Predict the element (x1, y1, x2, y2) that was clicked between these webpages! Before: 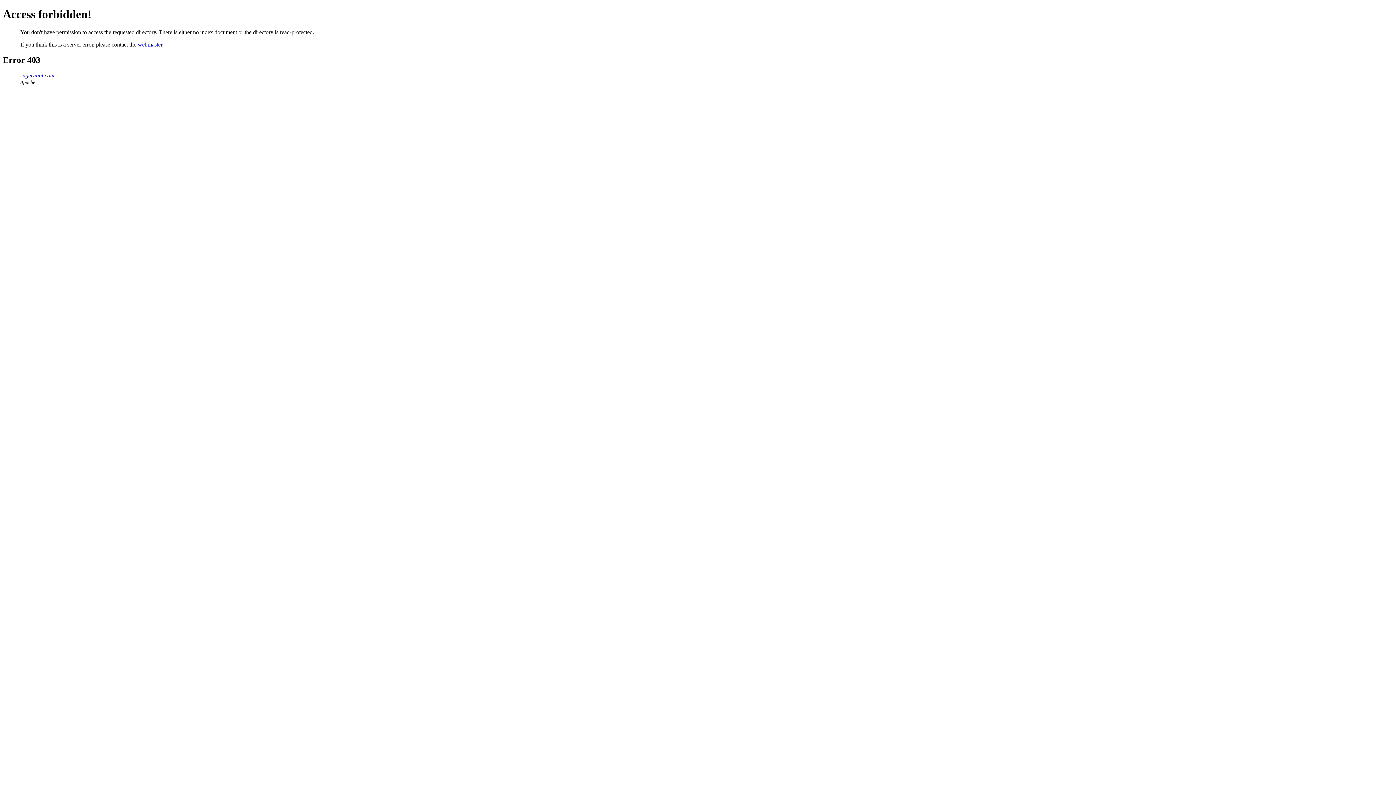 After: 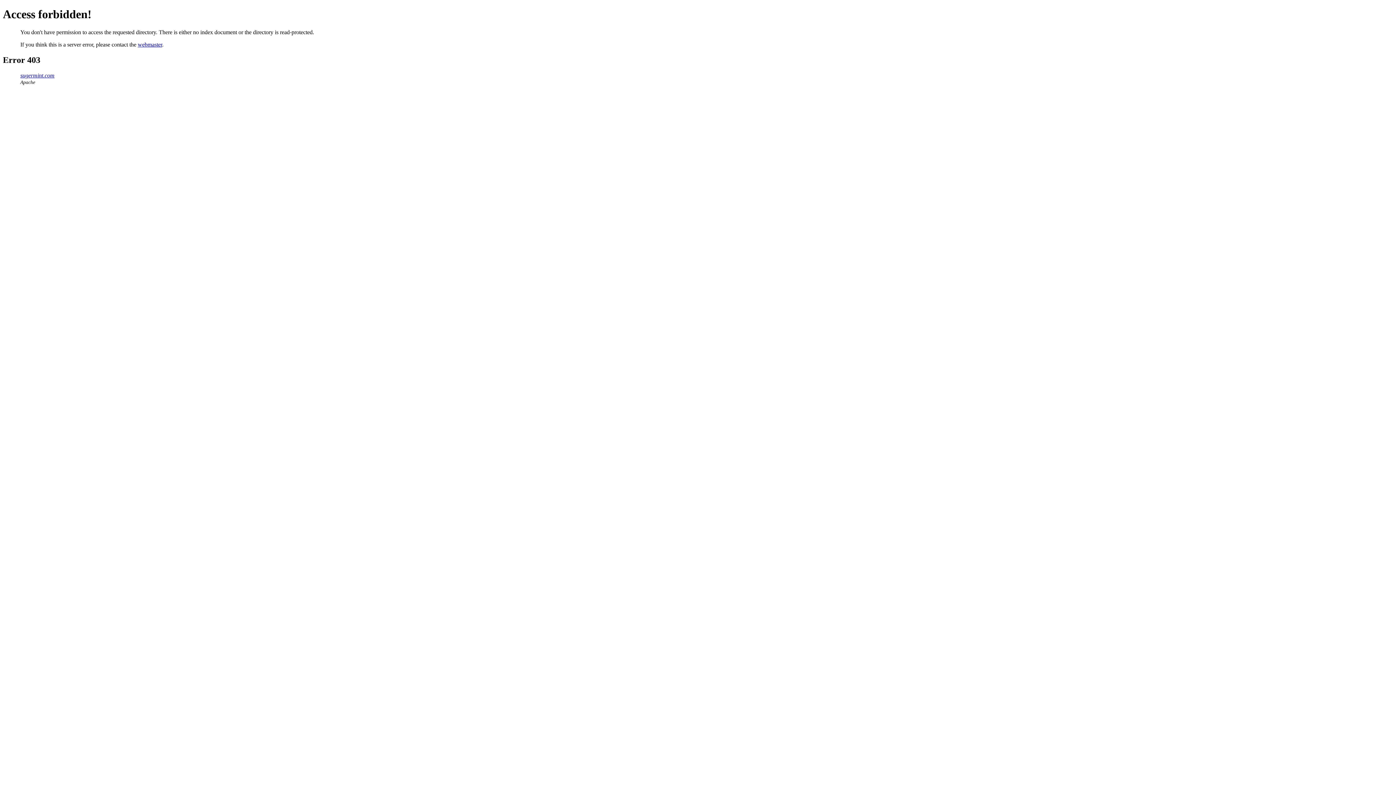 Action: label: sugermint.com bbox: (20, 72, 54, 78)